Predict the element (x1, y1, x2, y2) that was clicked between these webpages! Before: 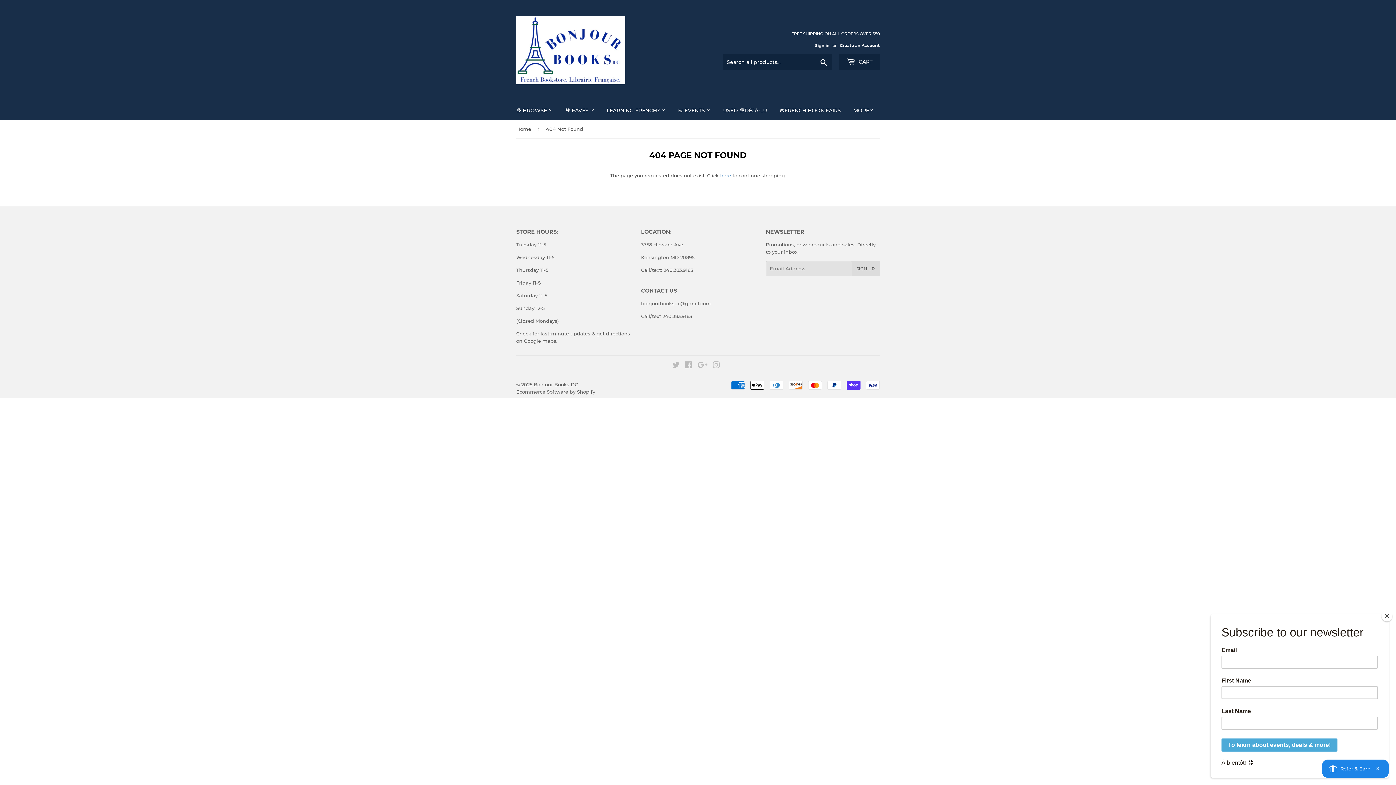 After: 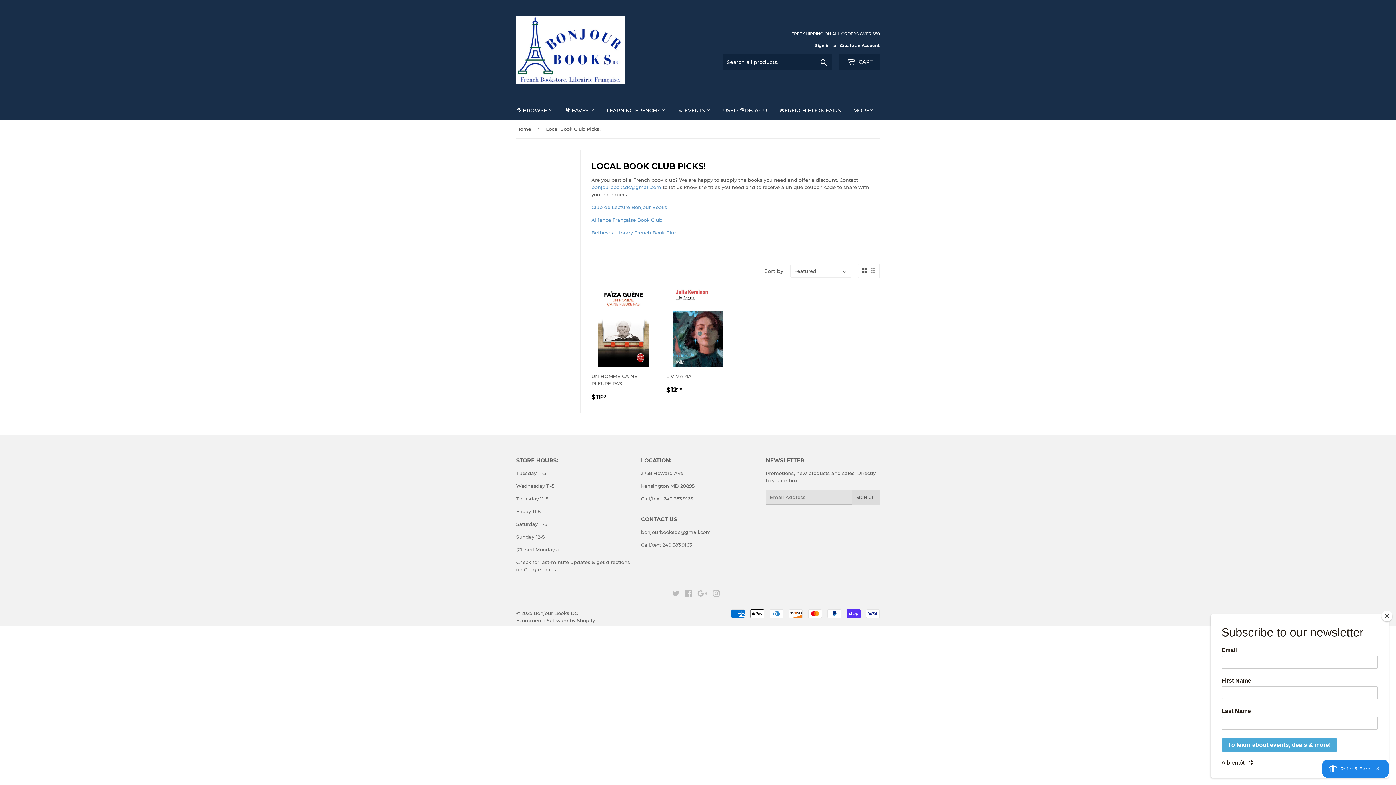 Action: label: 🧡 FAVES  bbox: (560, 101, 600, 120)